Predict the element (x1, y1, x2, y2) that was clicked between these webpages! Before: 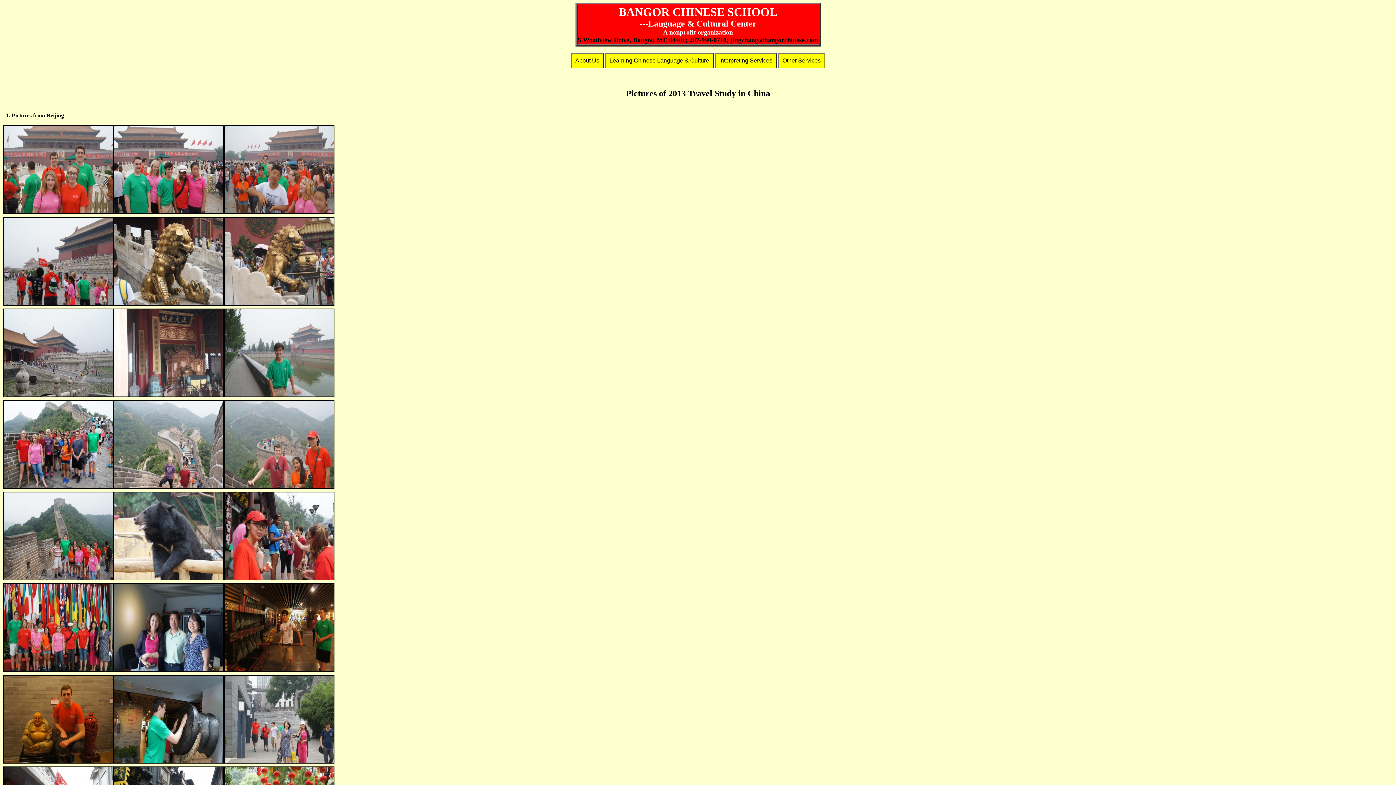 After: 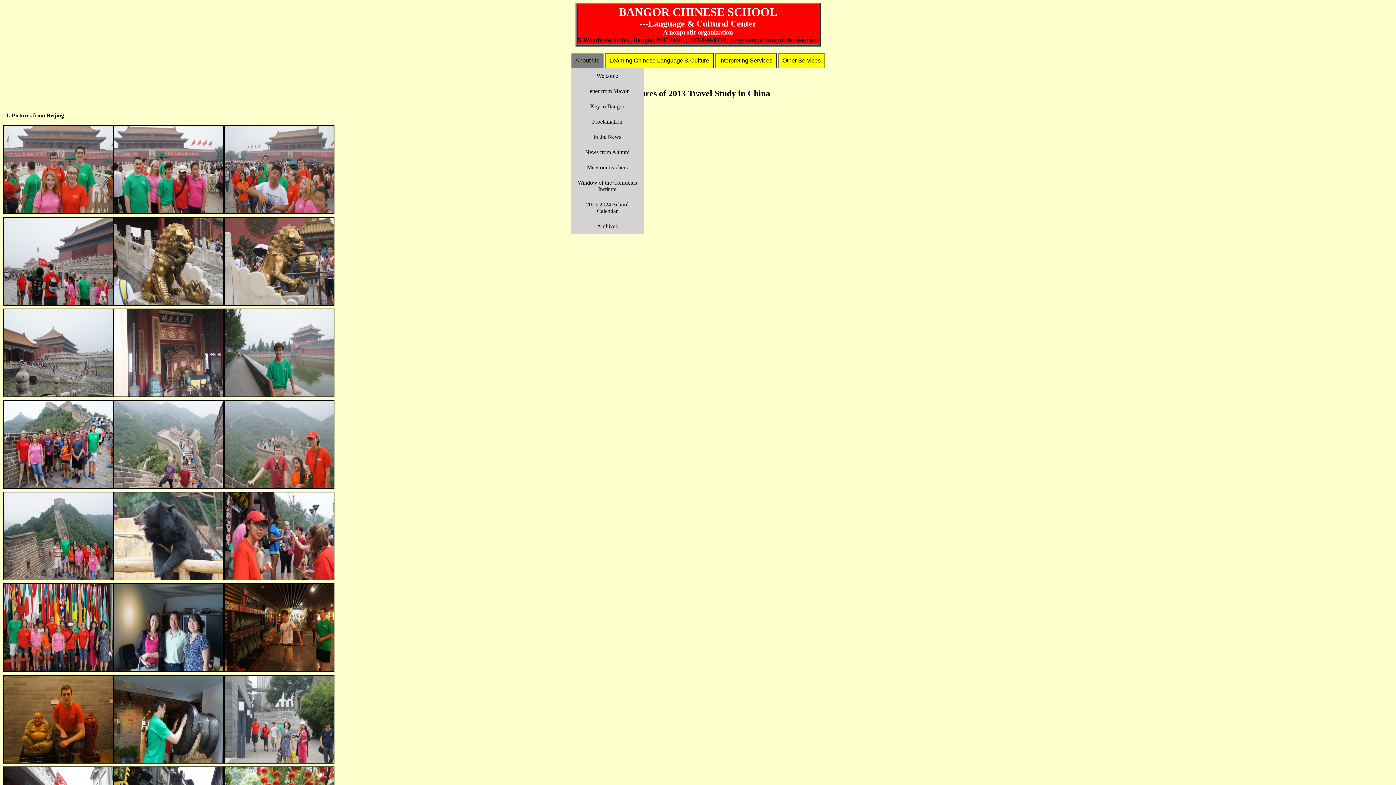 Action: bbox: (571, 53, 603, 68) label: About Us